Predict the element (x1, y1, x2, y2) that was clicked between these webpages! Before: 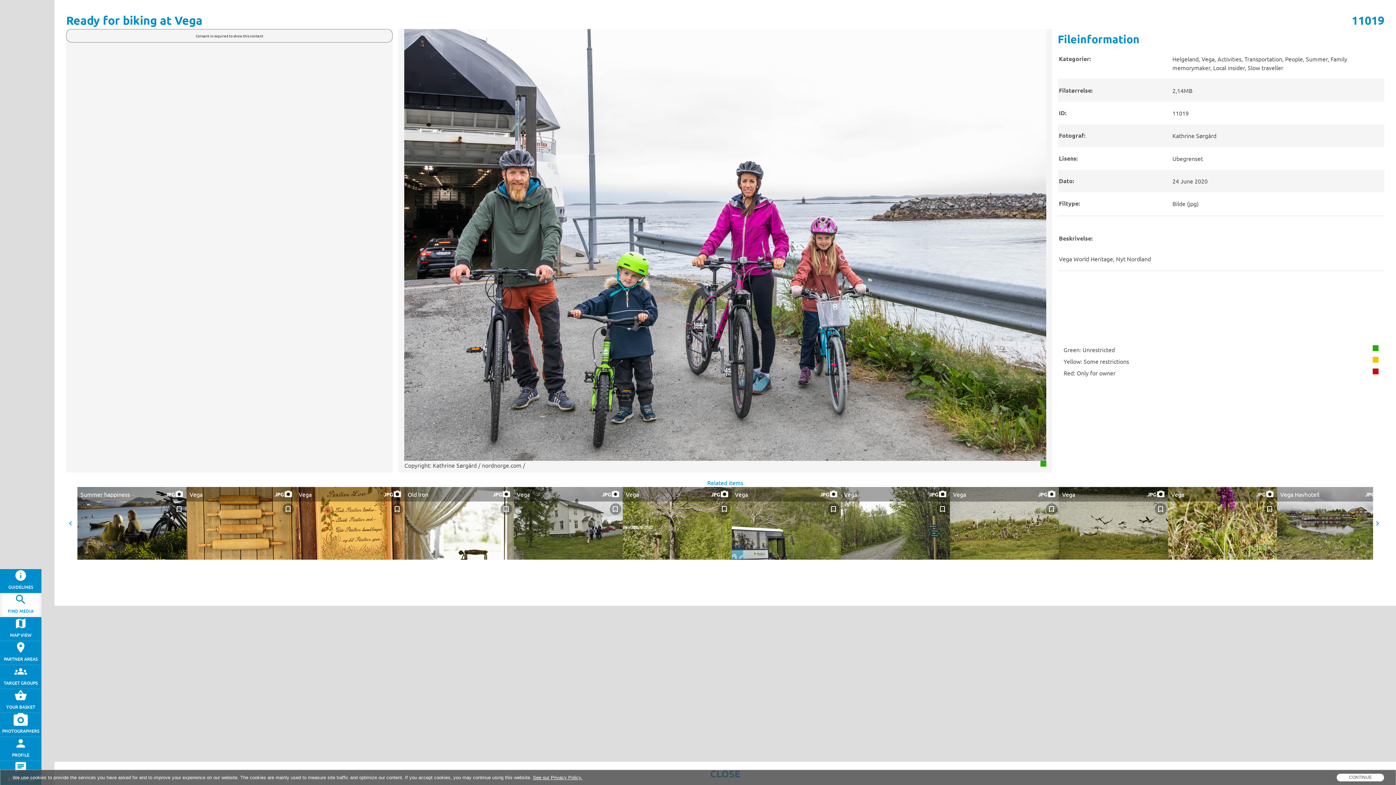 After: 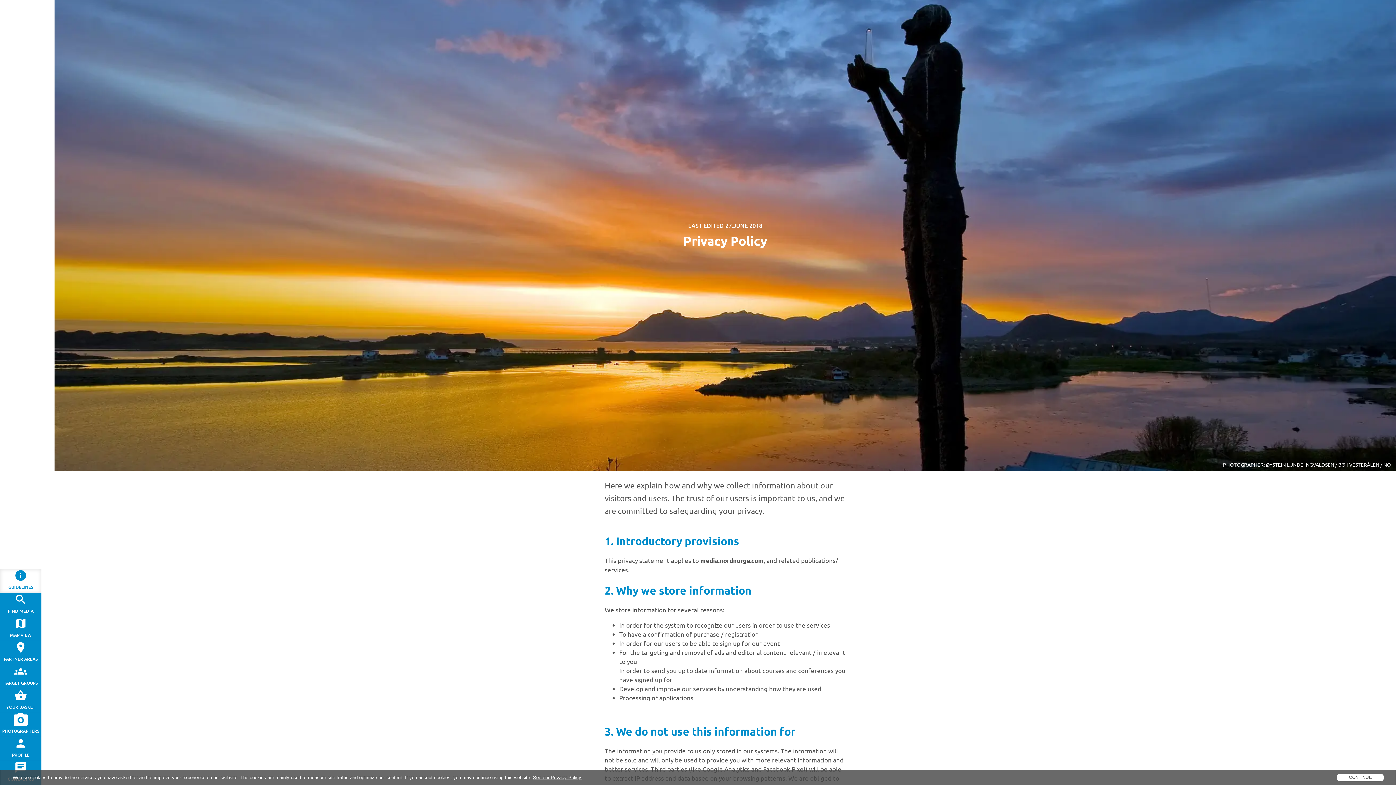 Action: bbox: (533, 775, 582, 780) label: See our Privacy Policy.